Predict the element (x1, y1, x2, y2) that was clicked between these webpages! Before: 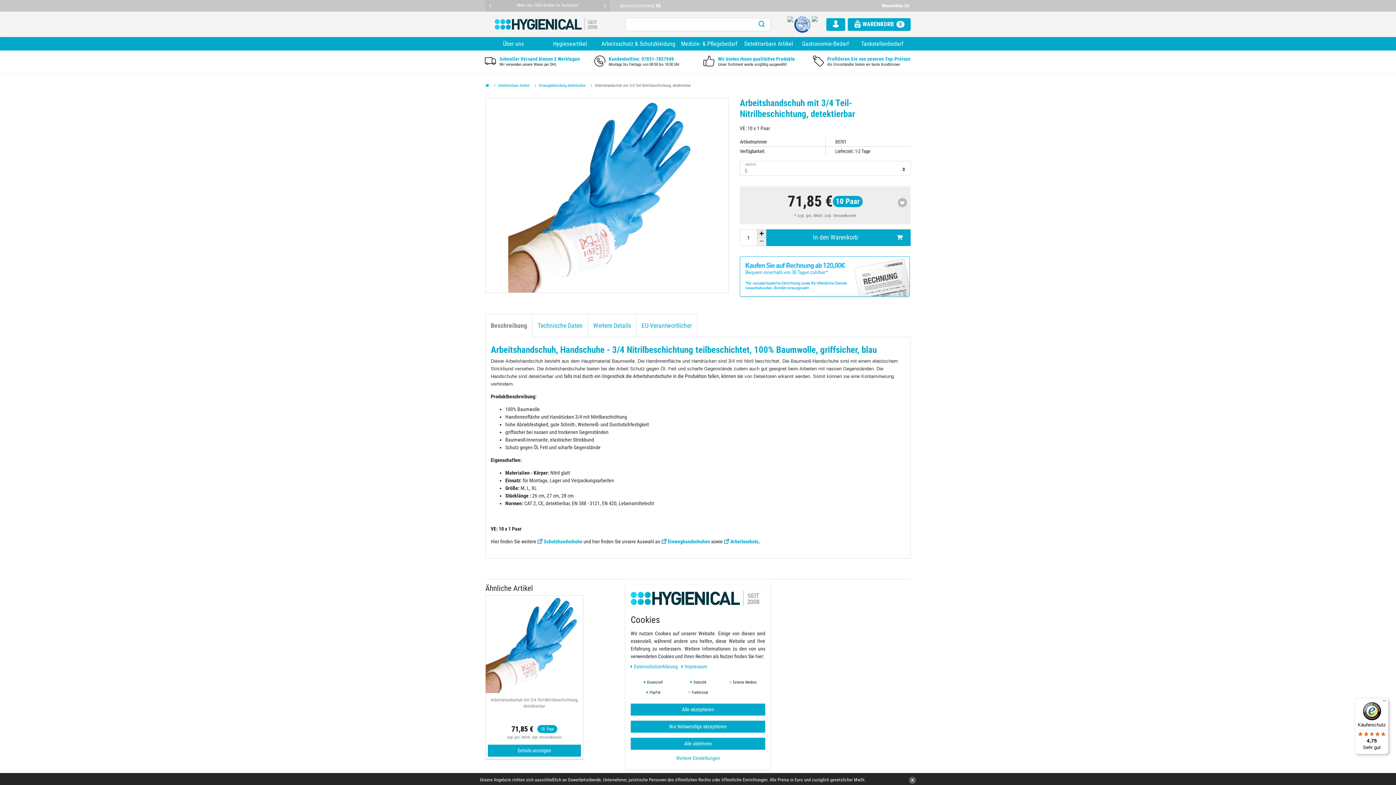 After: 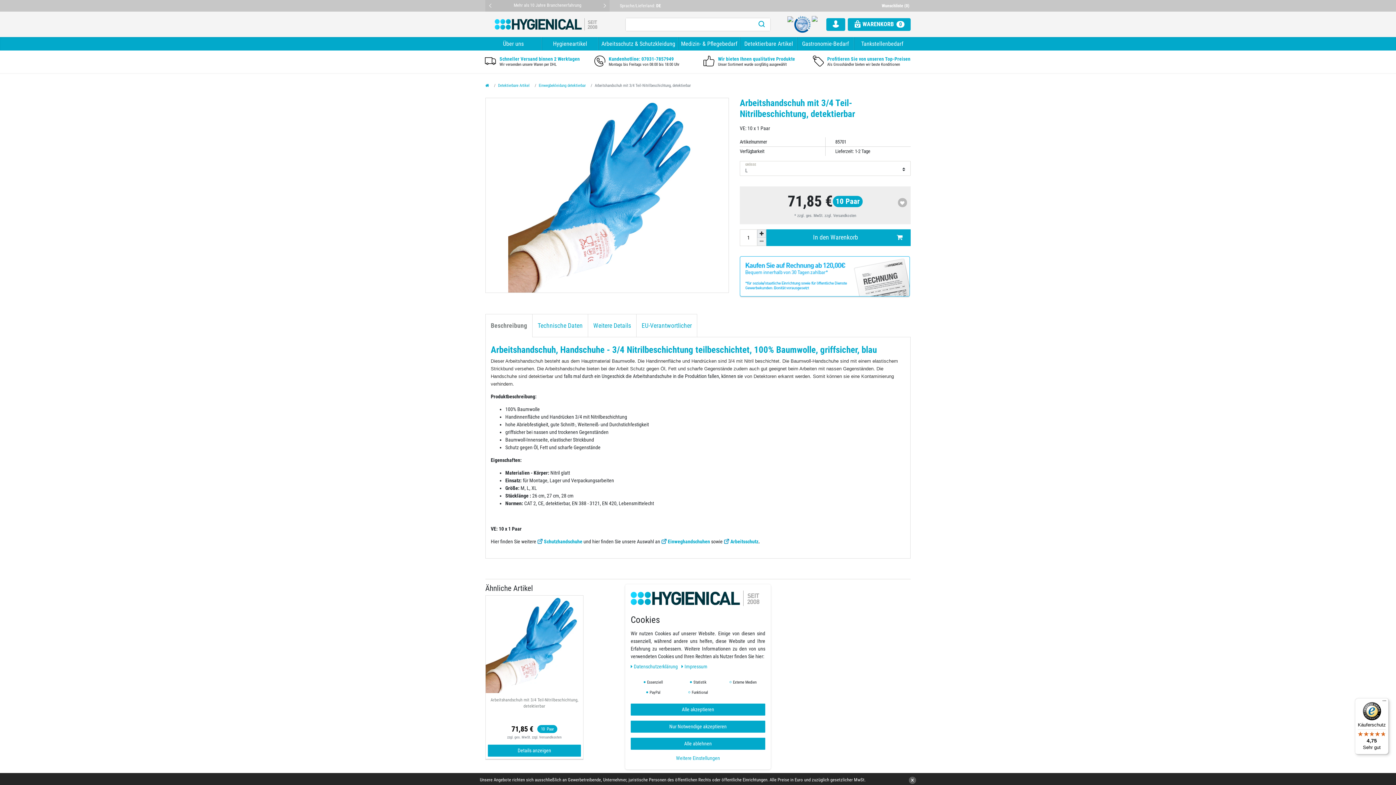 Action: bbox: (753, 18, 770, 30) label: Suche